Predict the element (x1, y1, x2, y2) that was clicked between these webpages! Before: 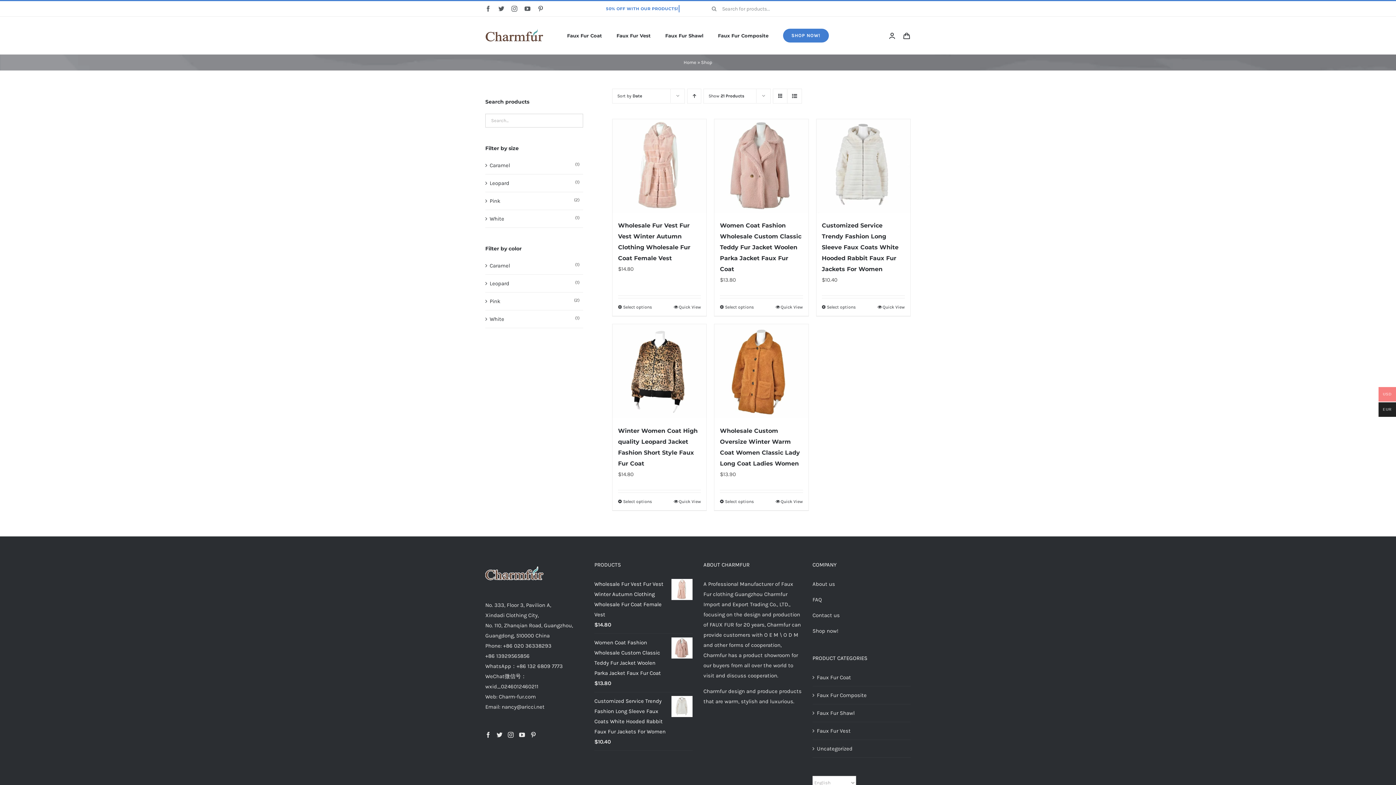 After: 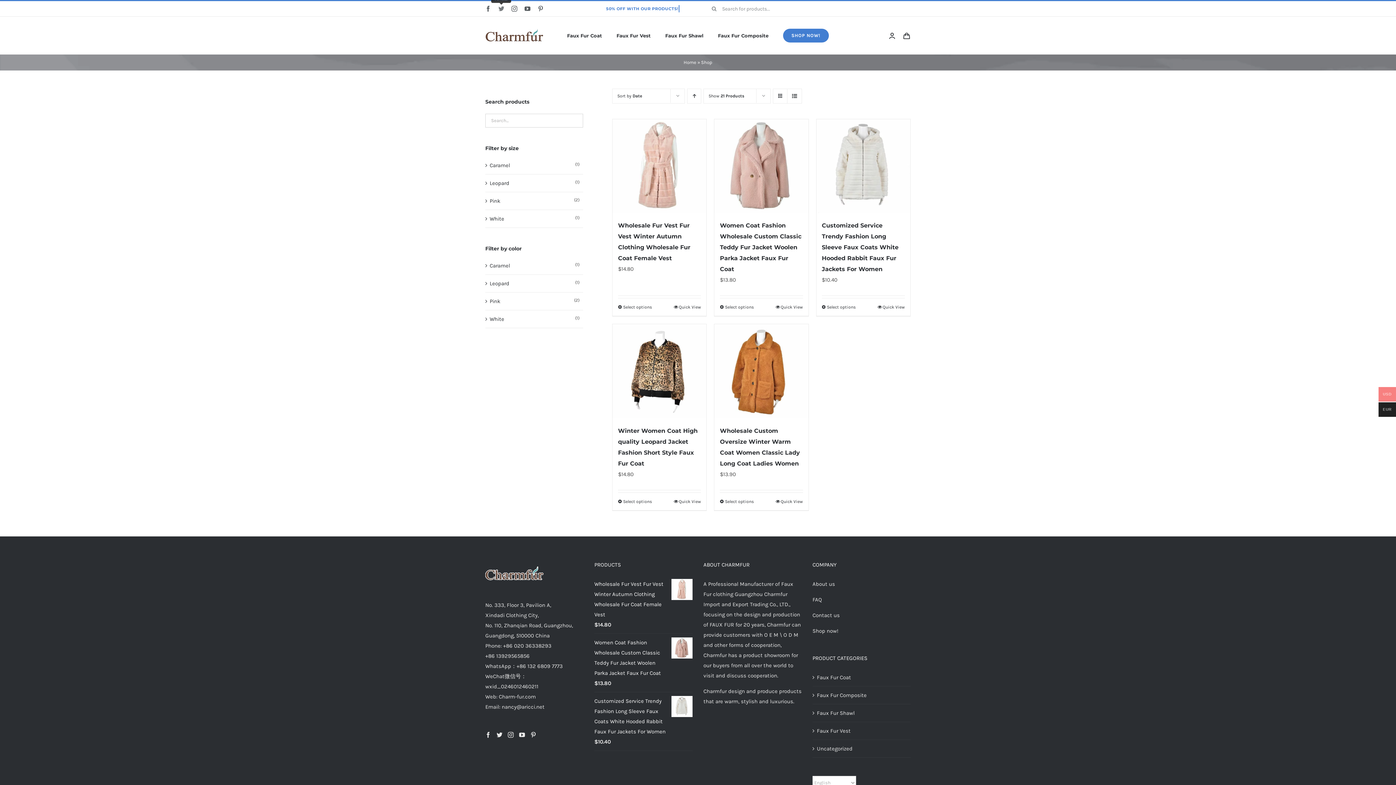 Action: bbox: (498, 5, 504, 11) label: twitter